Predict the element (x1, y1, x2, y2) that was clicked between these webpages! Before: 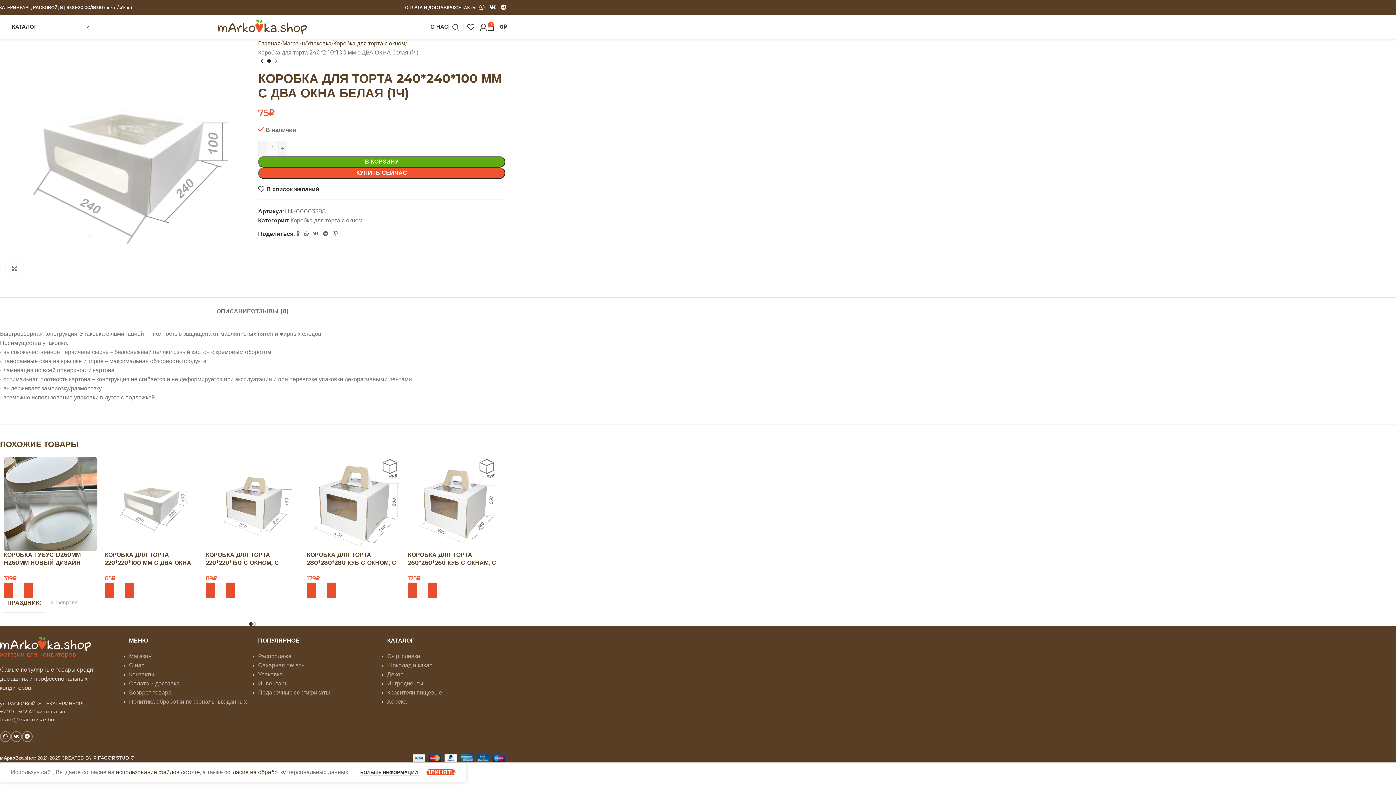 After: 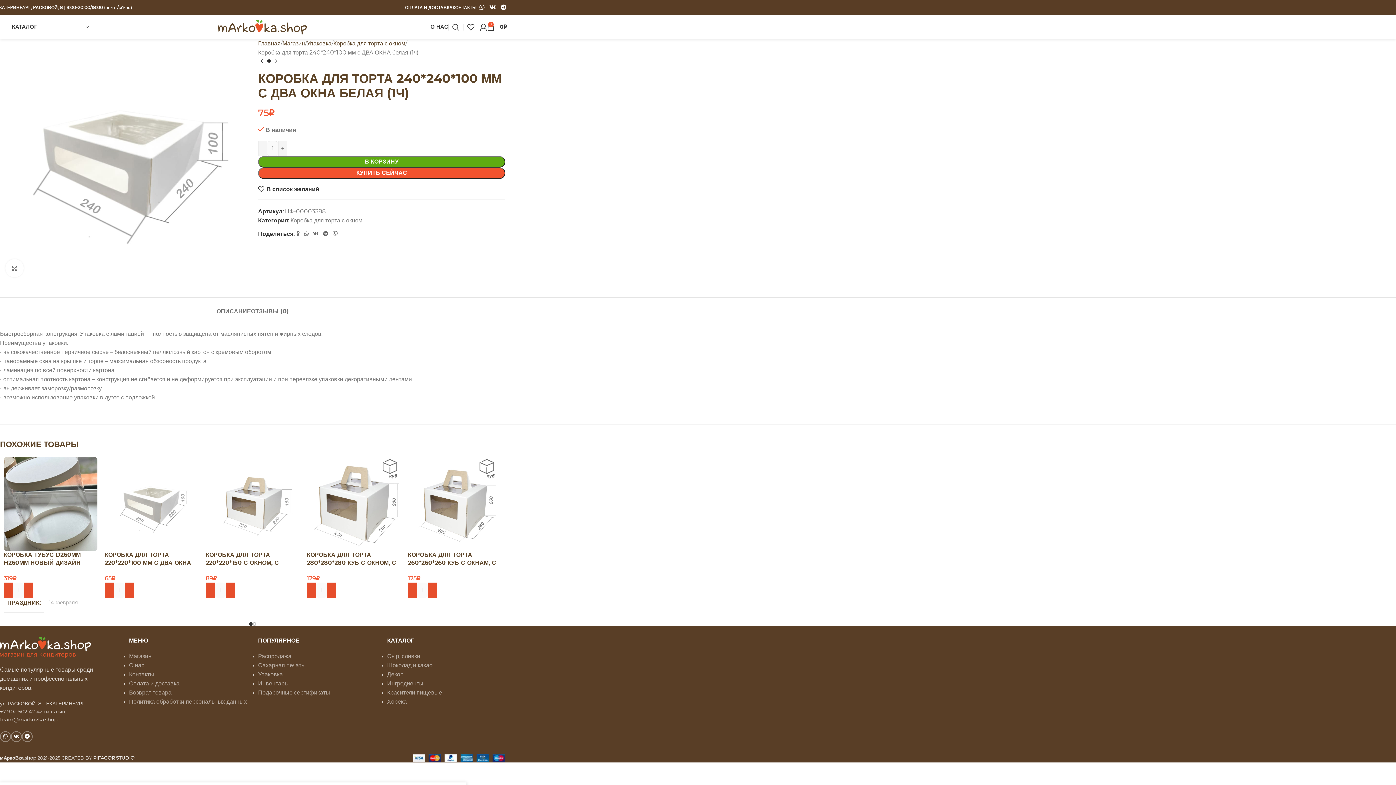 Action: bbox: (426, 769, 455, 775) label: ПРИНЯТЬ